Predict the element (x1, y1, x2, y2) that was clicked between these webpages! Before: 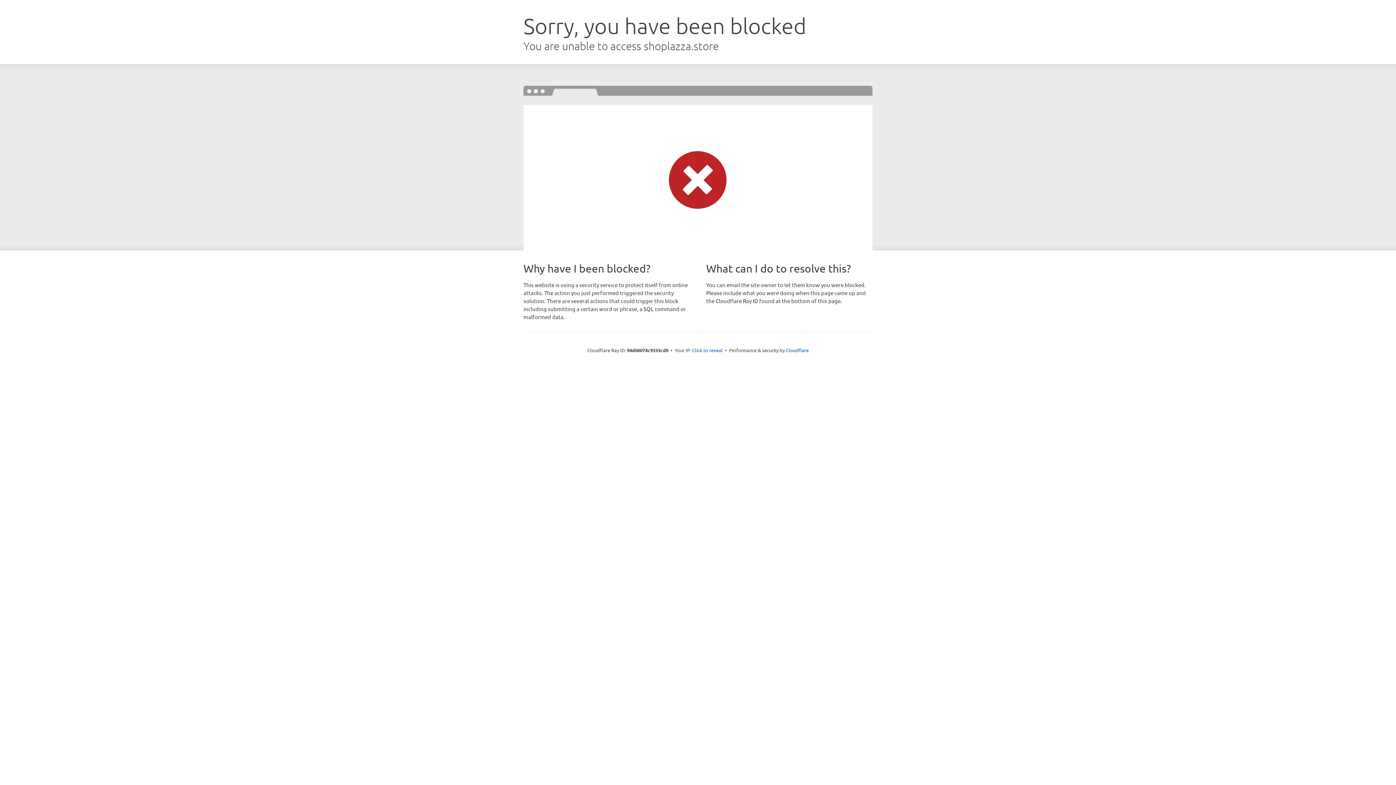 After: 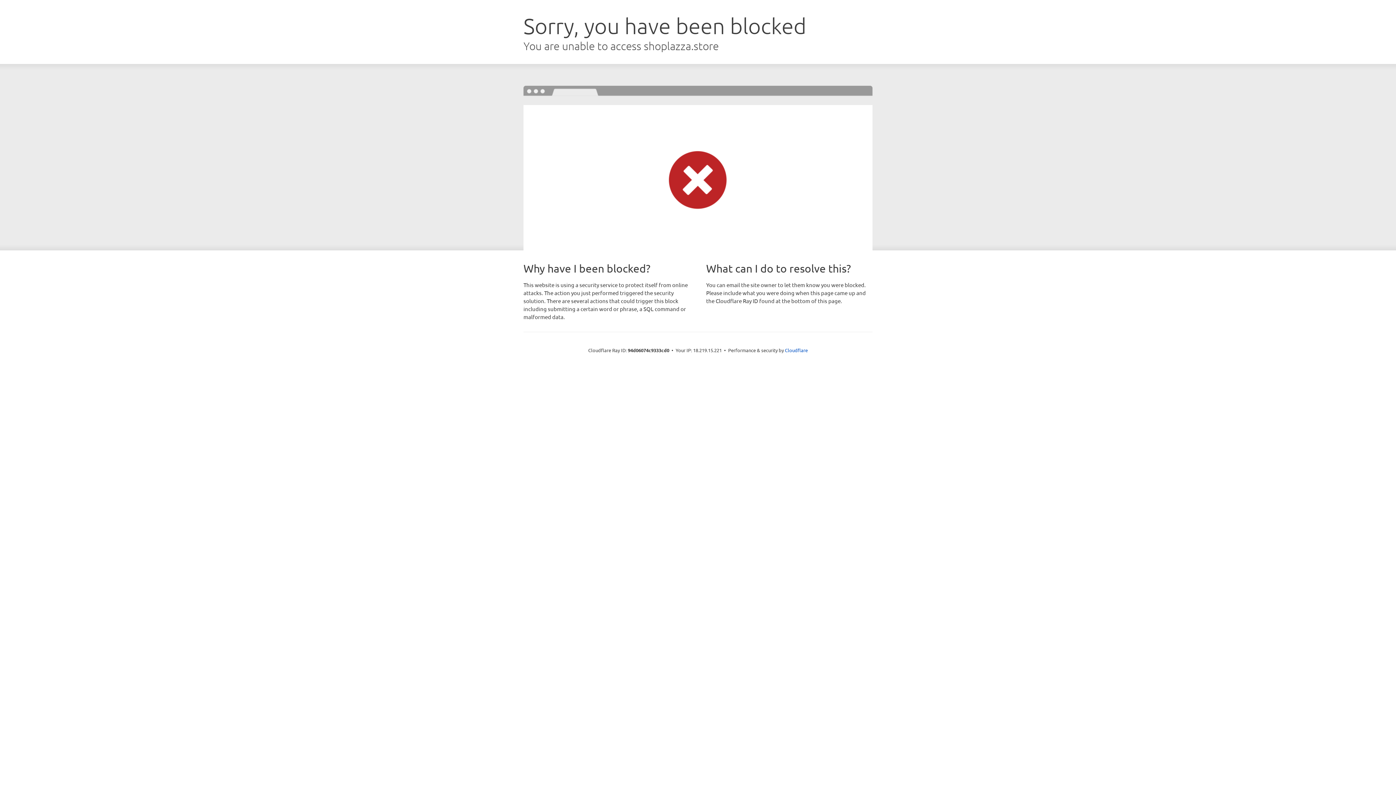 Action: label: Click to reveal bbox: (692, 346, 722, 353)